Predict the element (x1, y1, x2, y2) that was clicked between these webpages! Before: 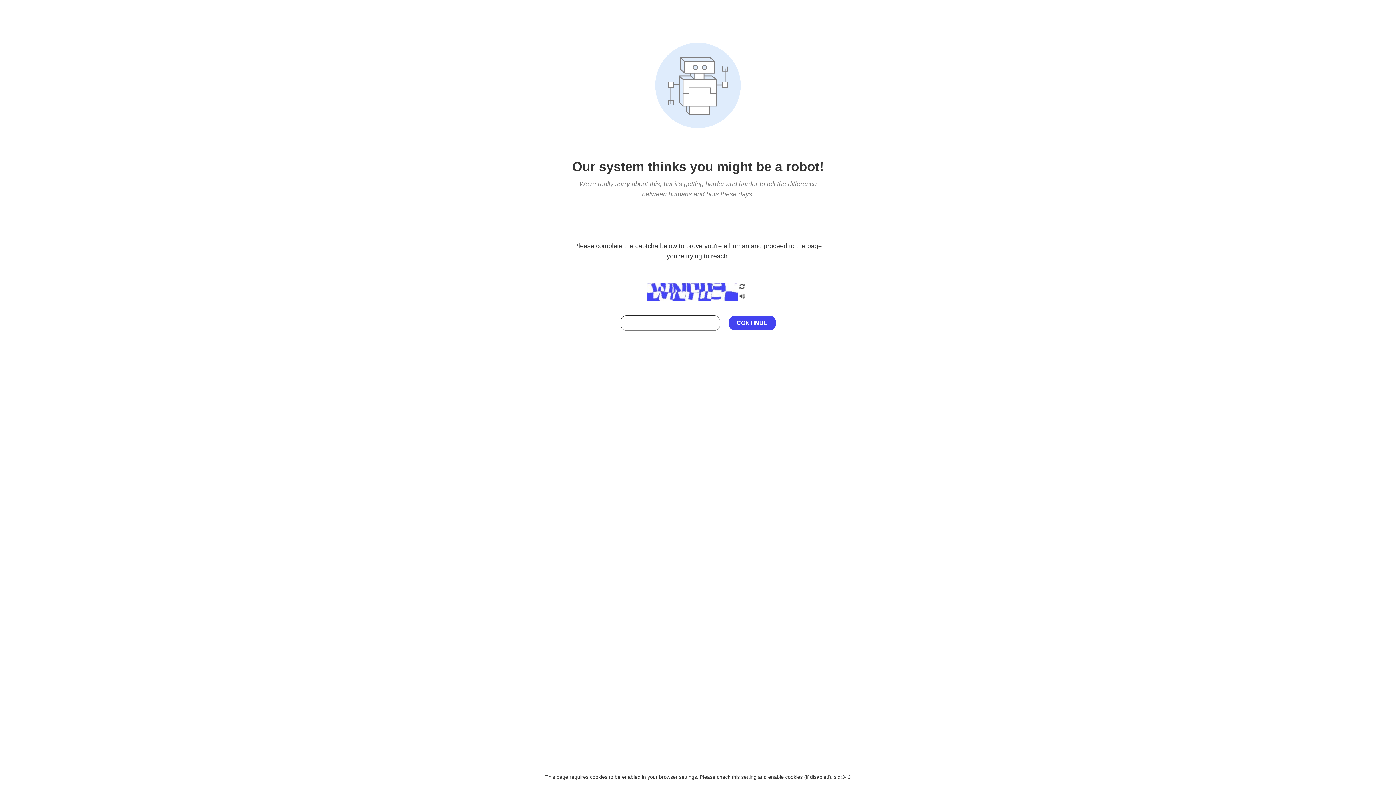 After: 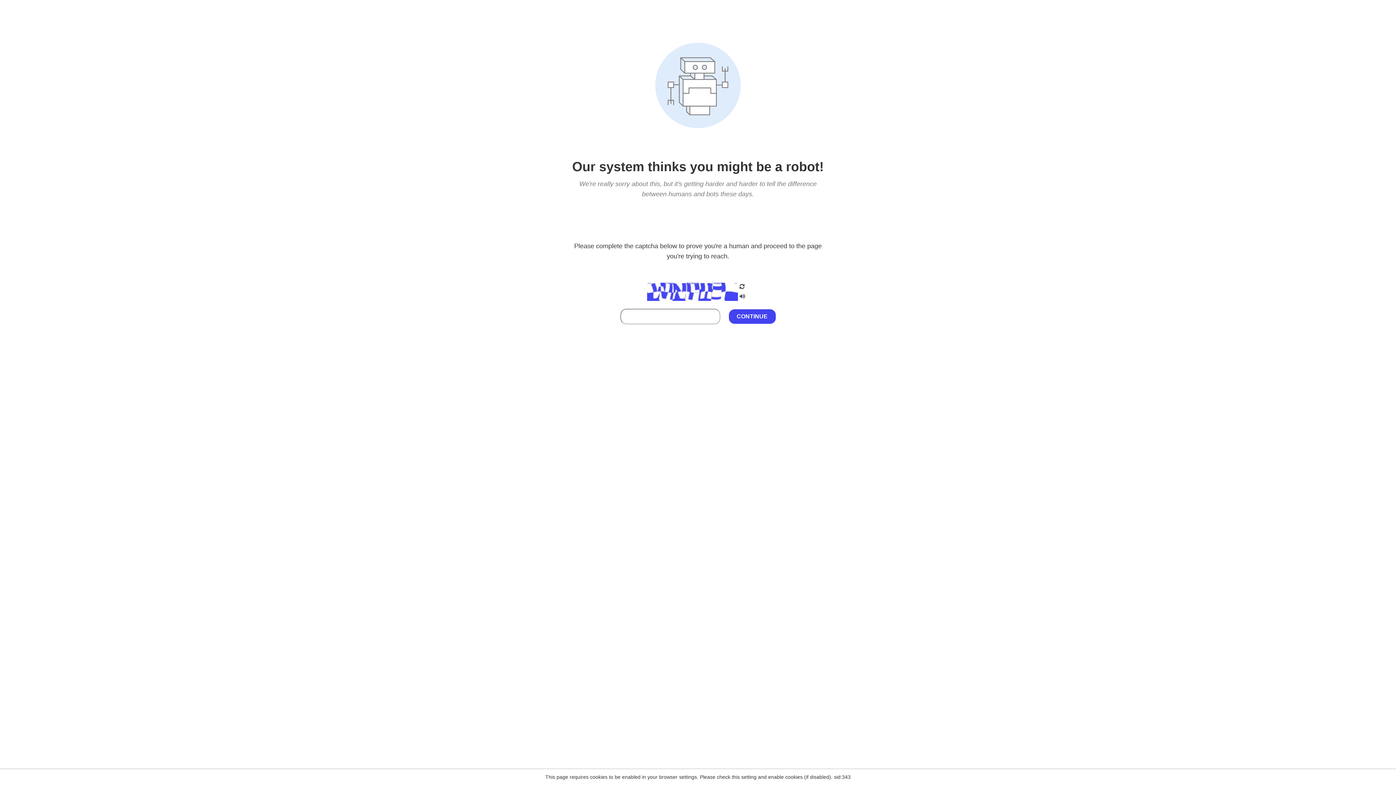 Action: bbox: (738, 212, 746, 219)